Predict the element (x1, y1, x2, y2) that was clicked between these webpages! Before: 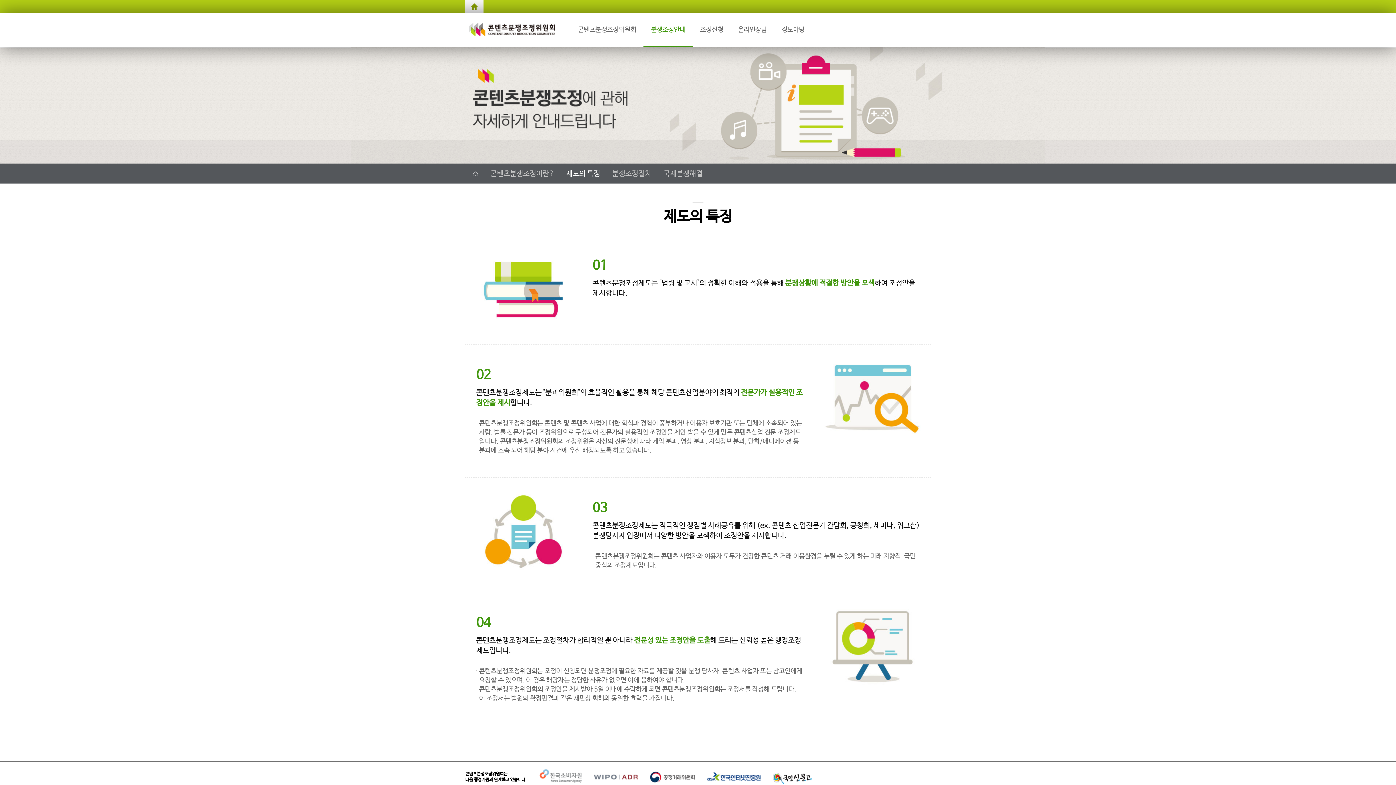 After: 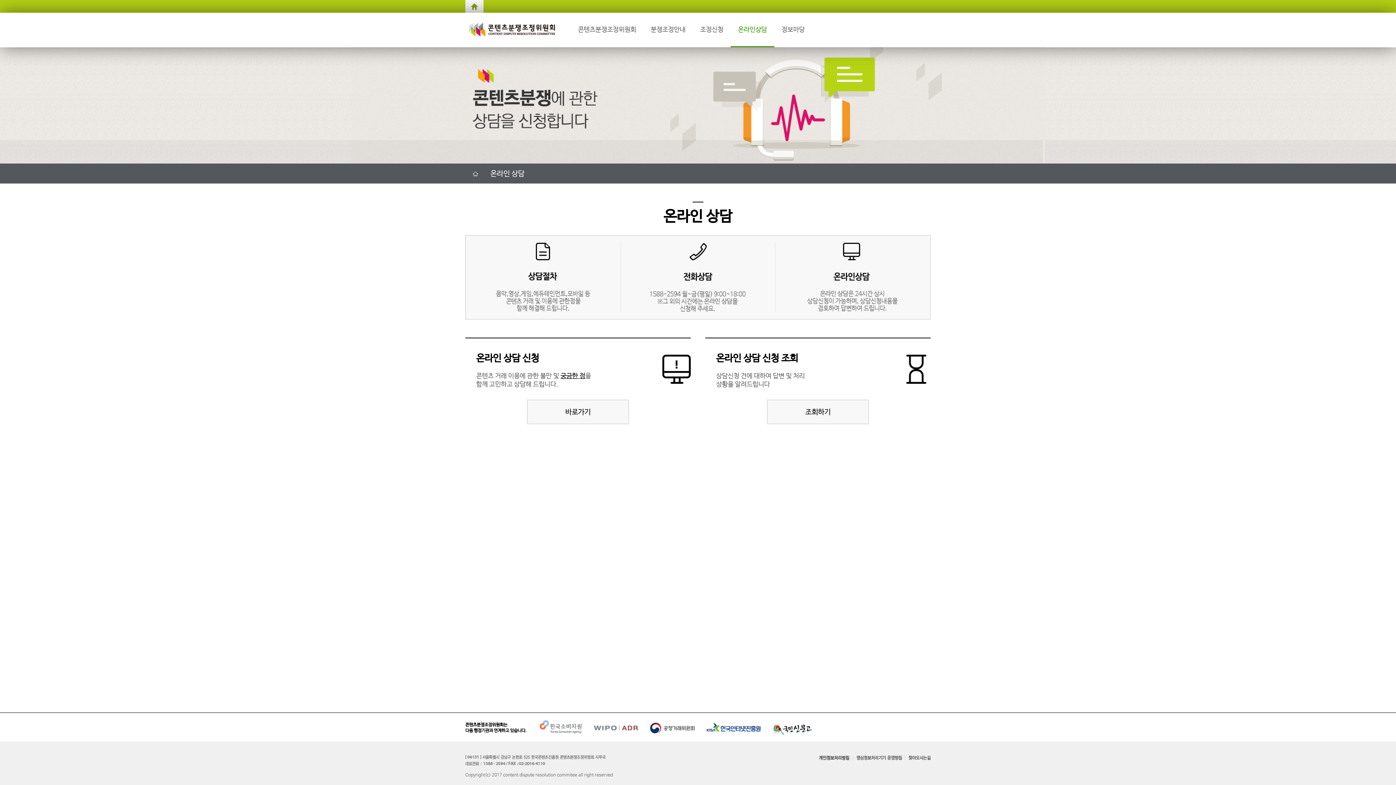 Action: label: 온라인상담 bbox: (730, 12, 774, 47)